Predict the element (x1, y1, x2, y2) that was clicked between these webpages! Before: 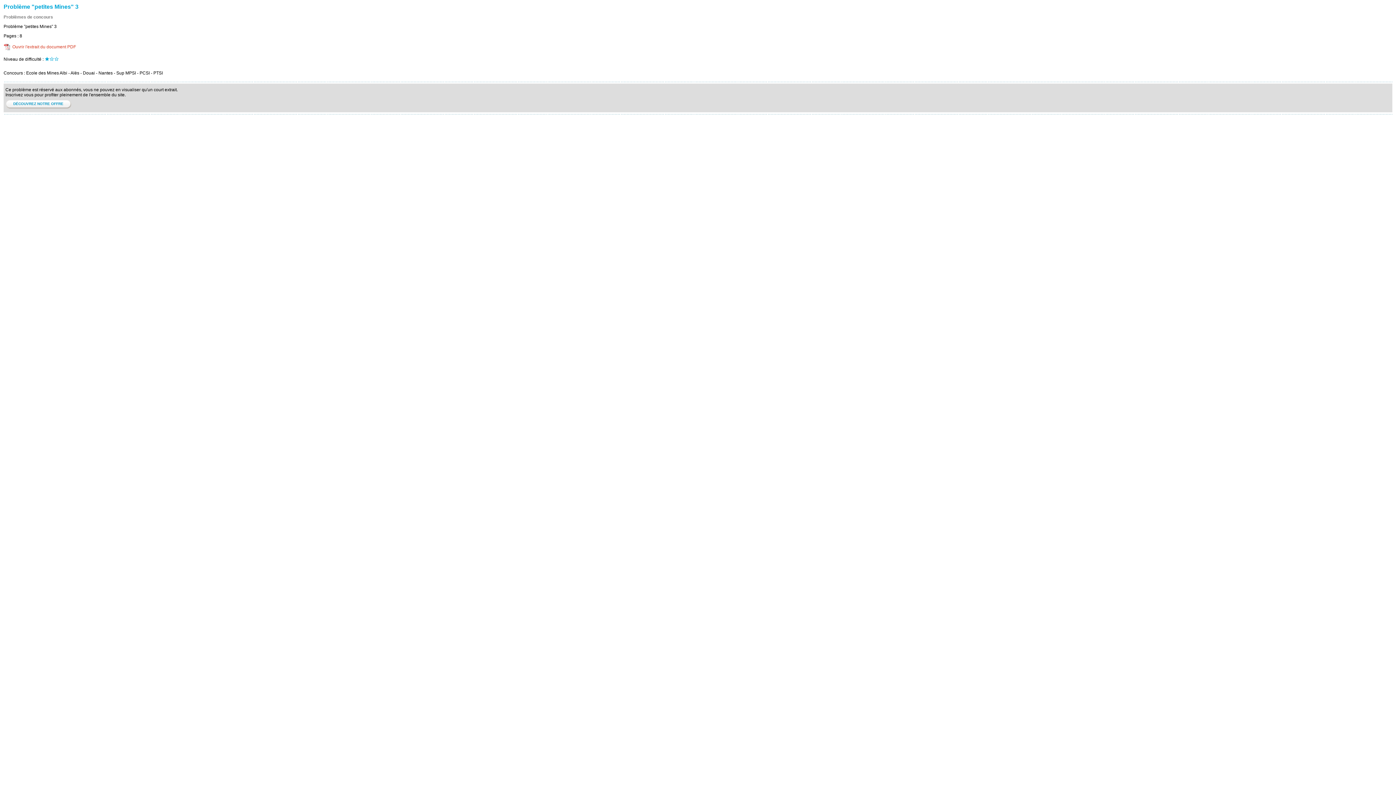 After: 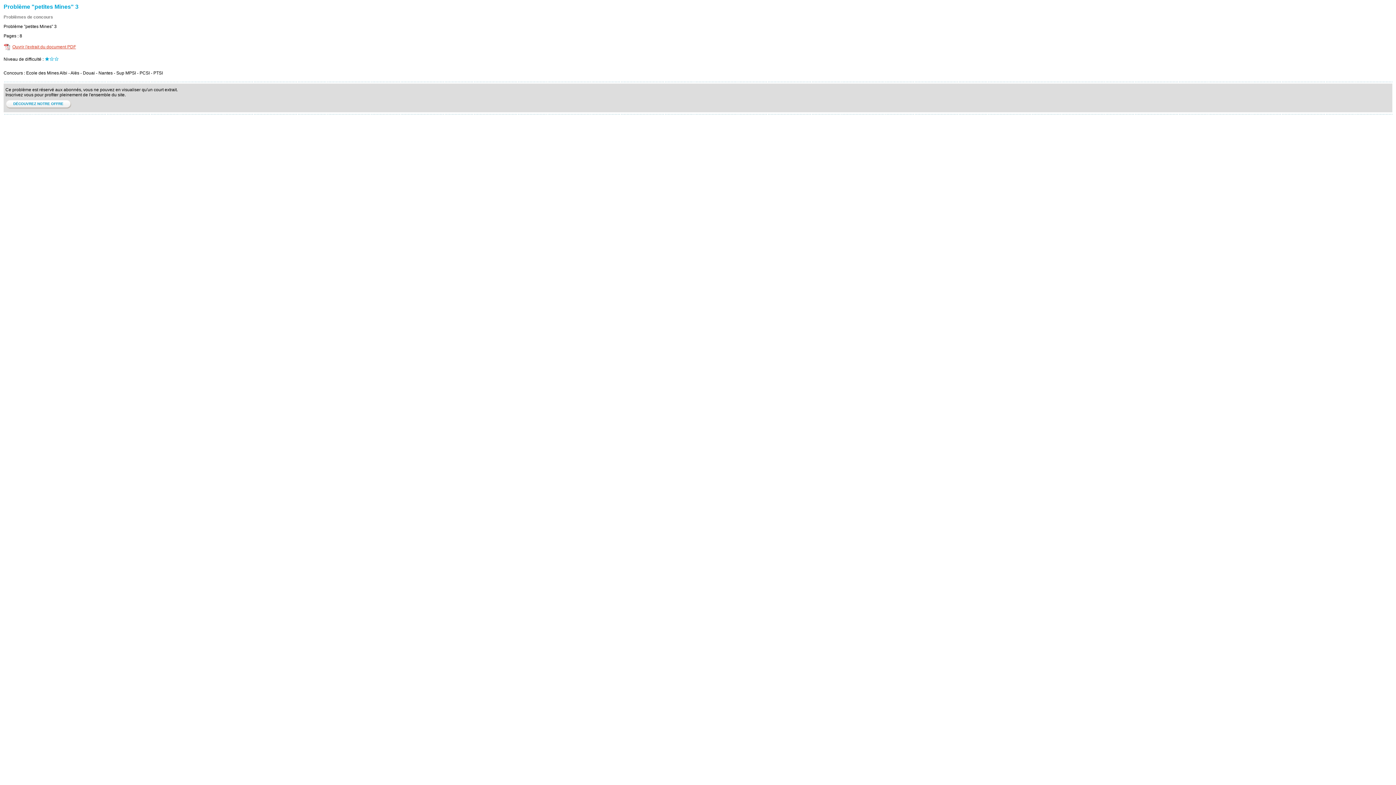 Action: label: Ouvrir l'extrait du document PDF bbox: (12, 44, 76, 49)